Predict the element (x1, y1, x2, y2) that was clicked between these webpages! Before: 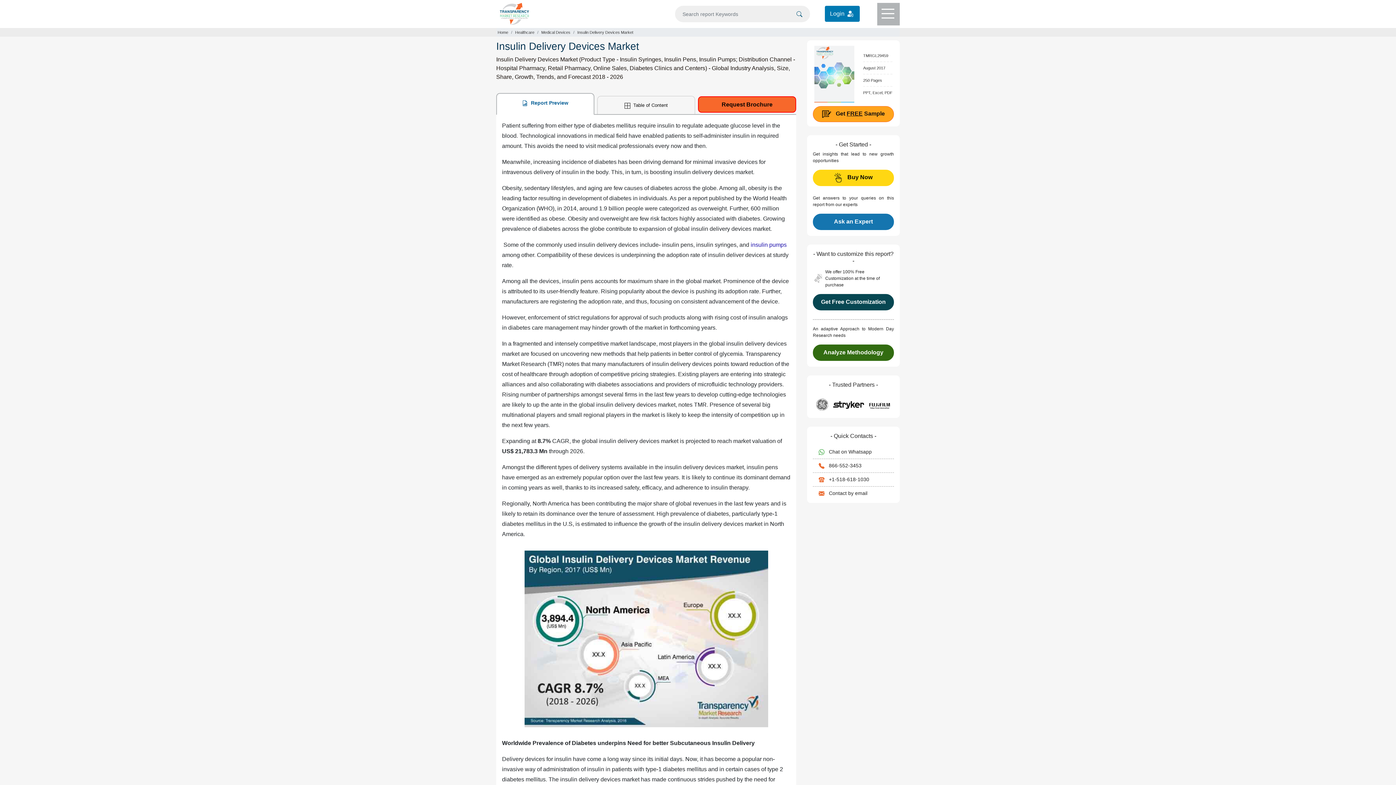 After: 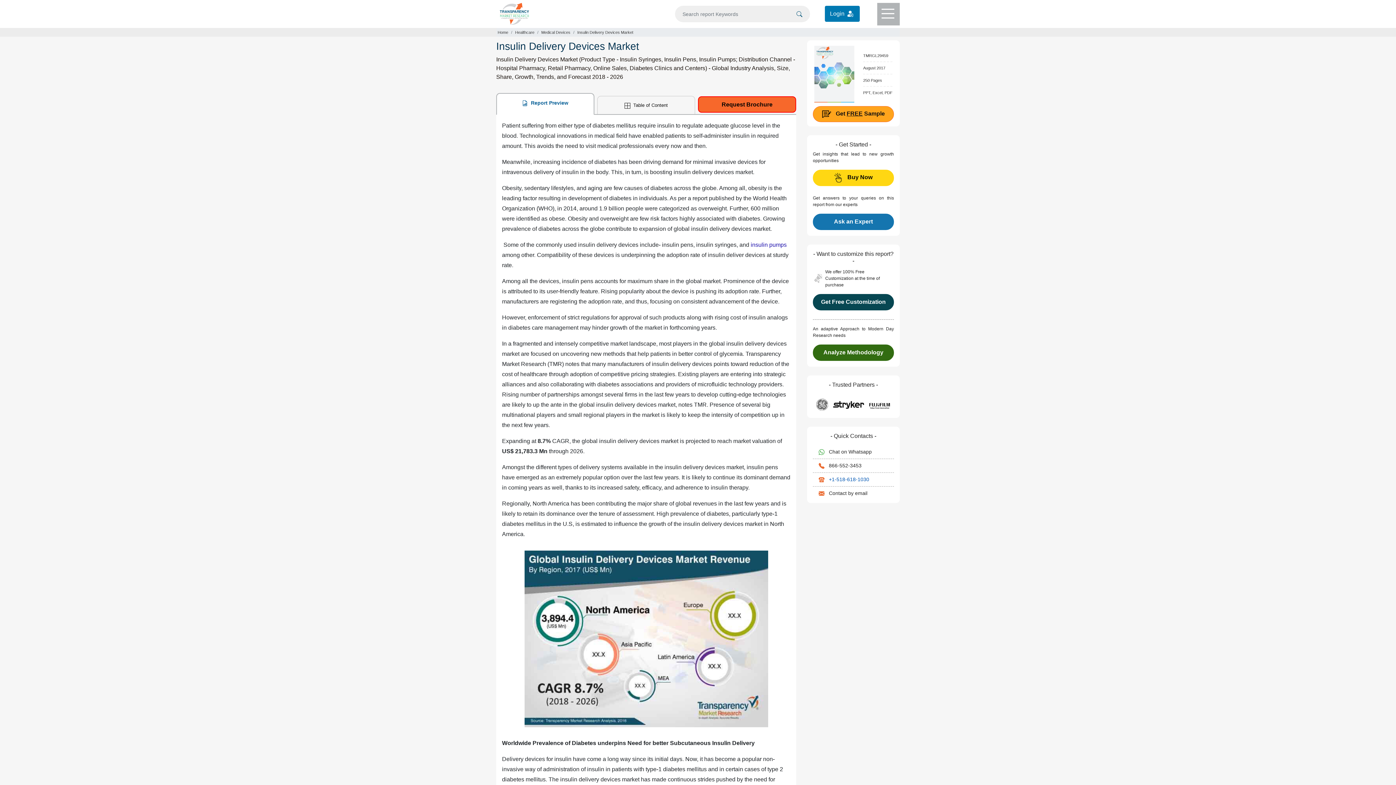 Action: label:  +1-518-618-1030 bbox: (818, 476, 869, 482)